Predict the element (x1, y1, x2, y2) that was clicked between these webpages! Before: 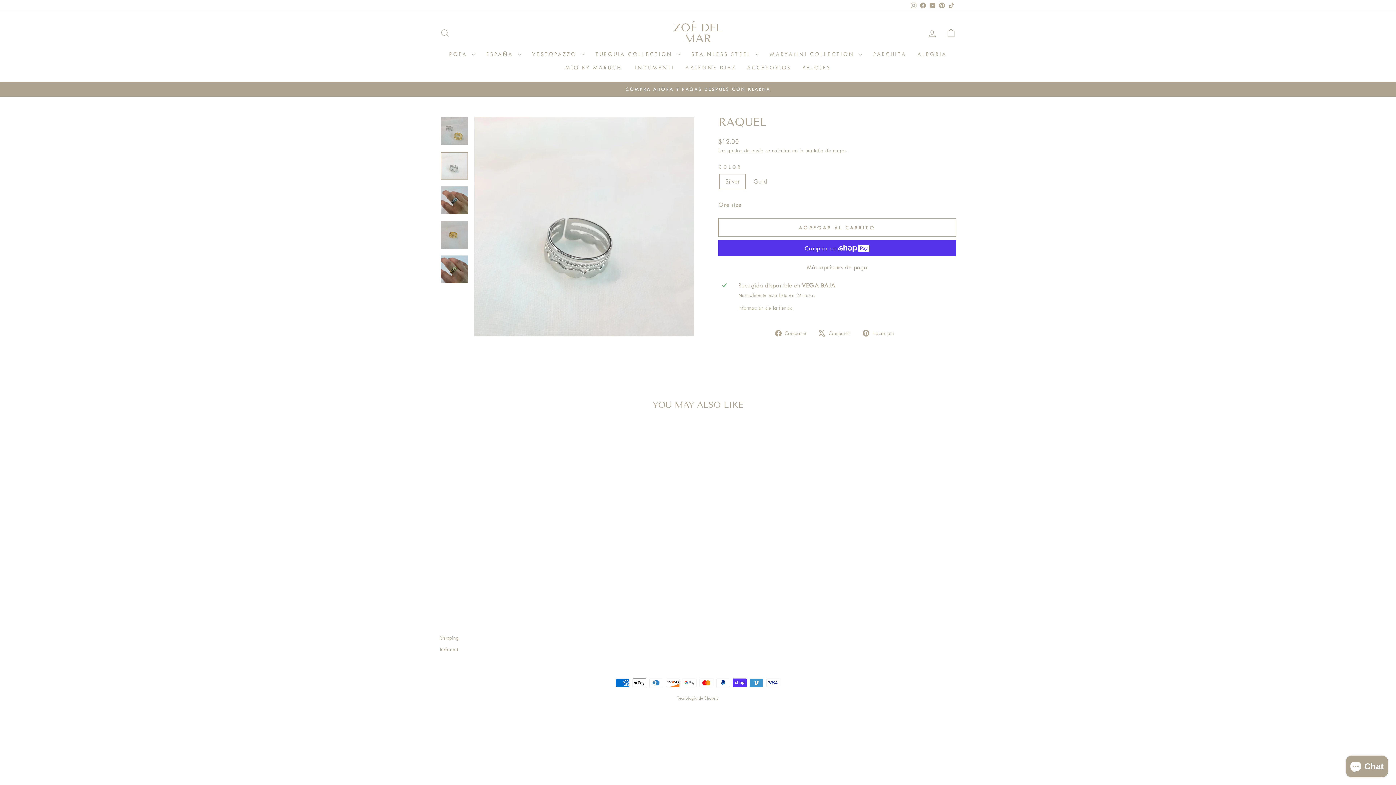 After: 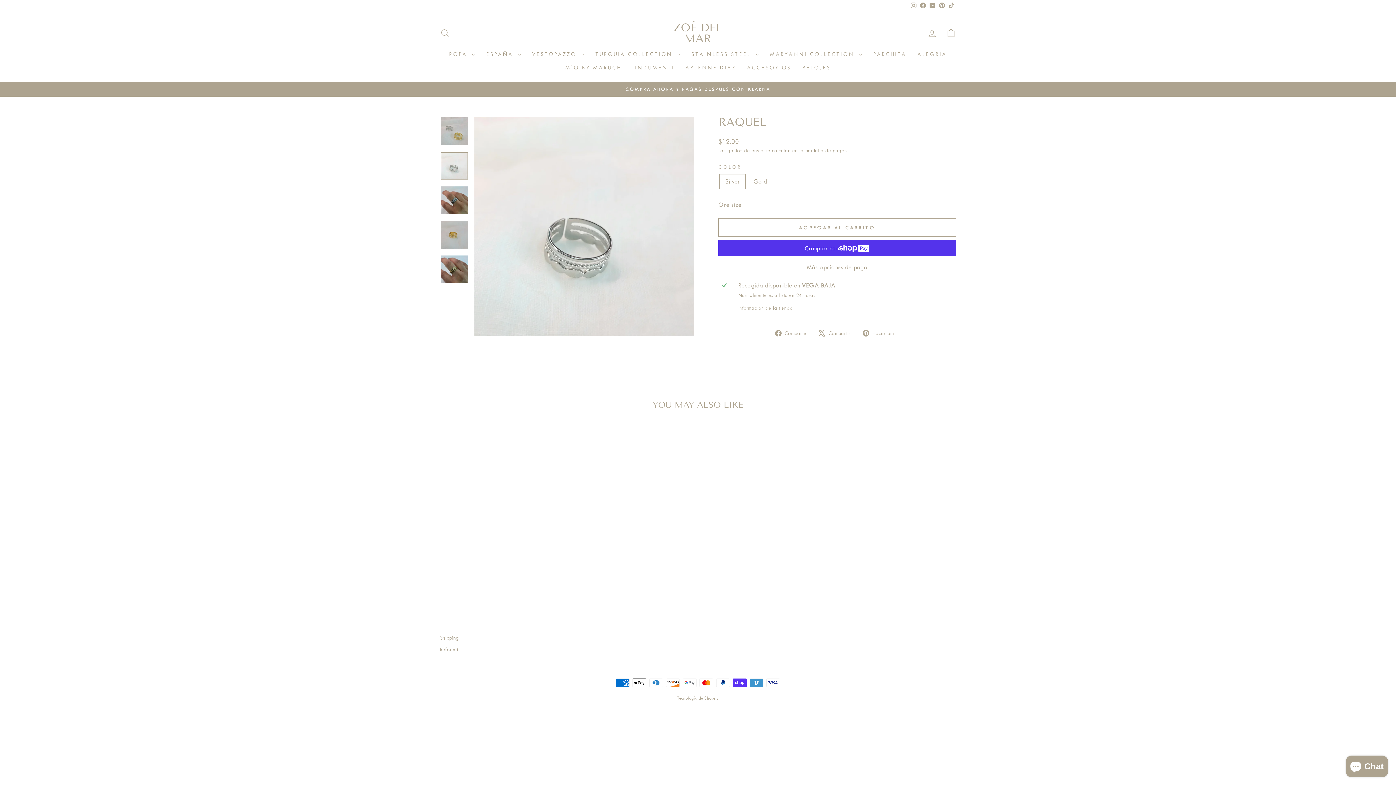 Action: bbox: (440, 152, 468, 179)